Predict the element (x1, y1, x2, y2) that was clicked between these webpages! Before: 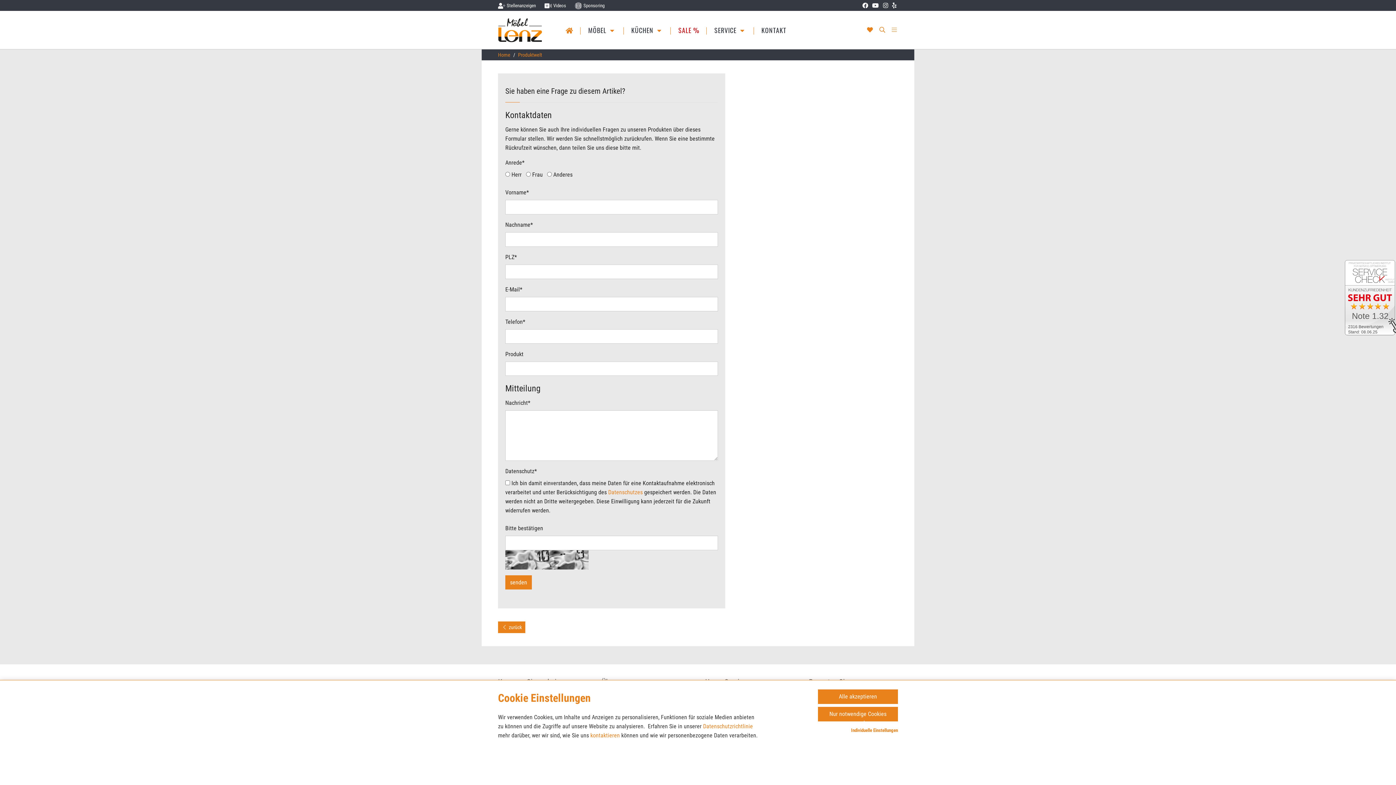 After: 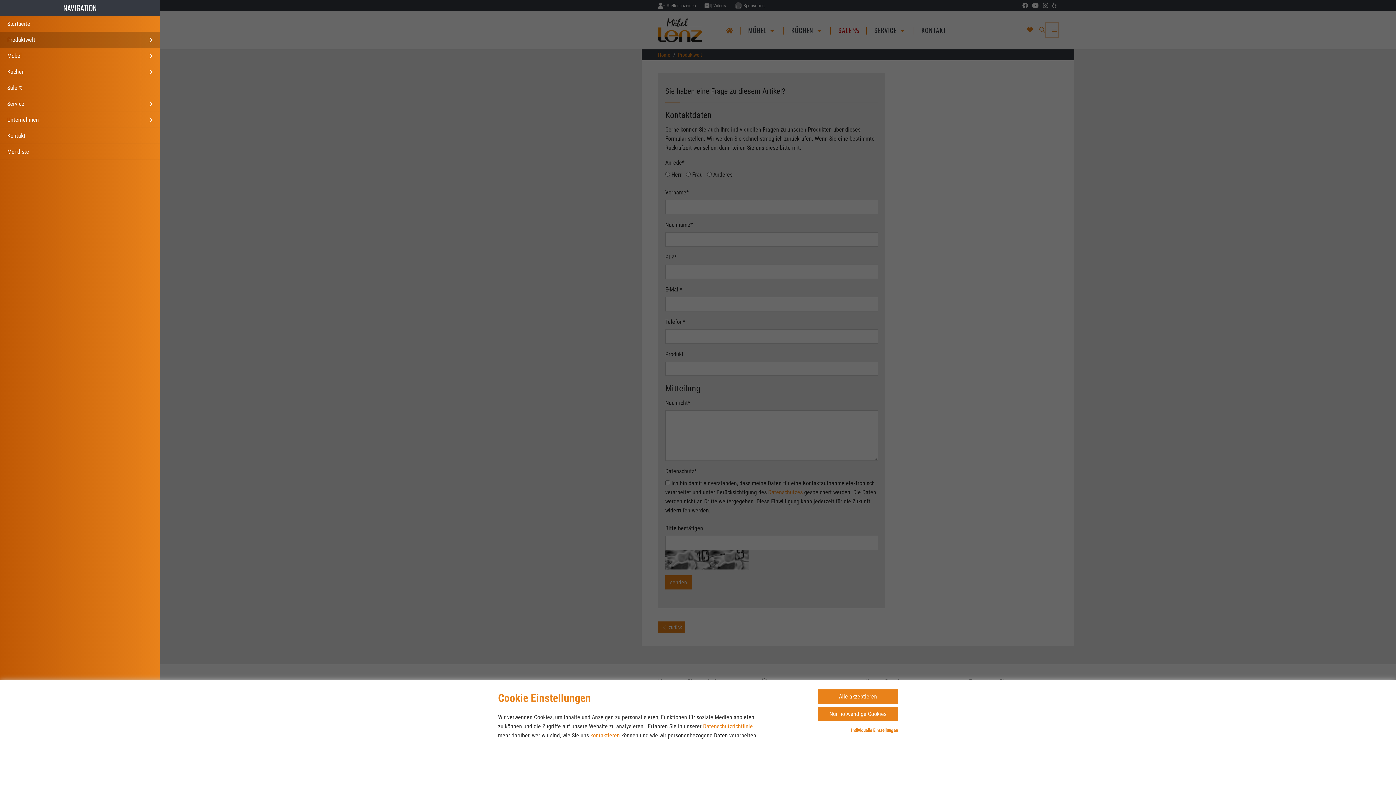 Action: bbox: (886, 23, 898, 36)